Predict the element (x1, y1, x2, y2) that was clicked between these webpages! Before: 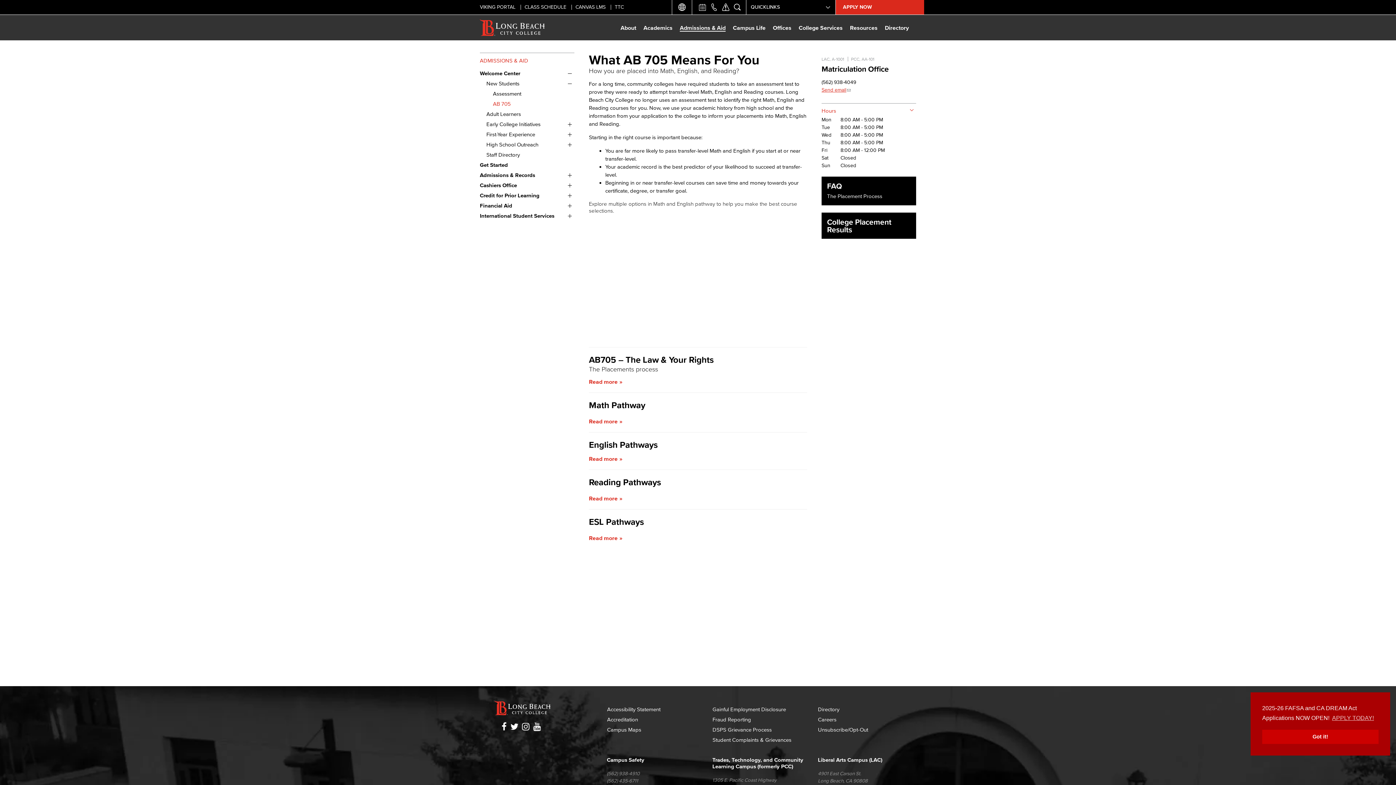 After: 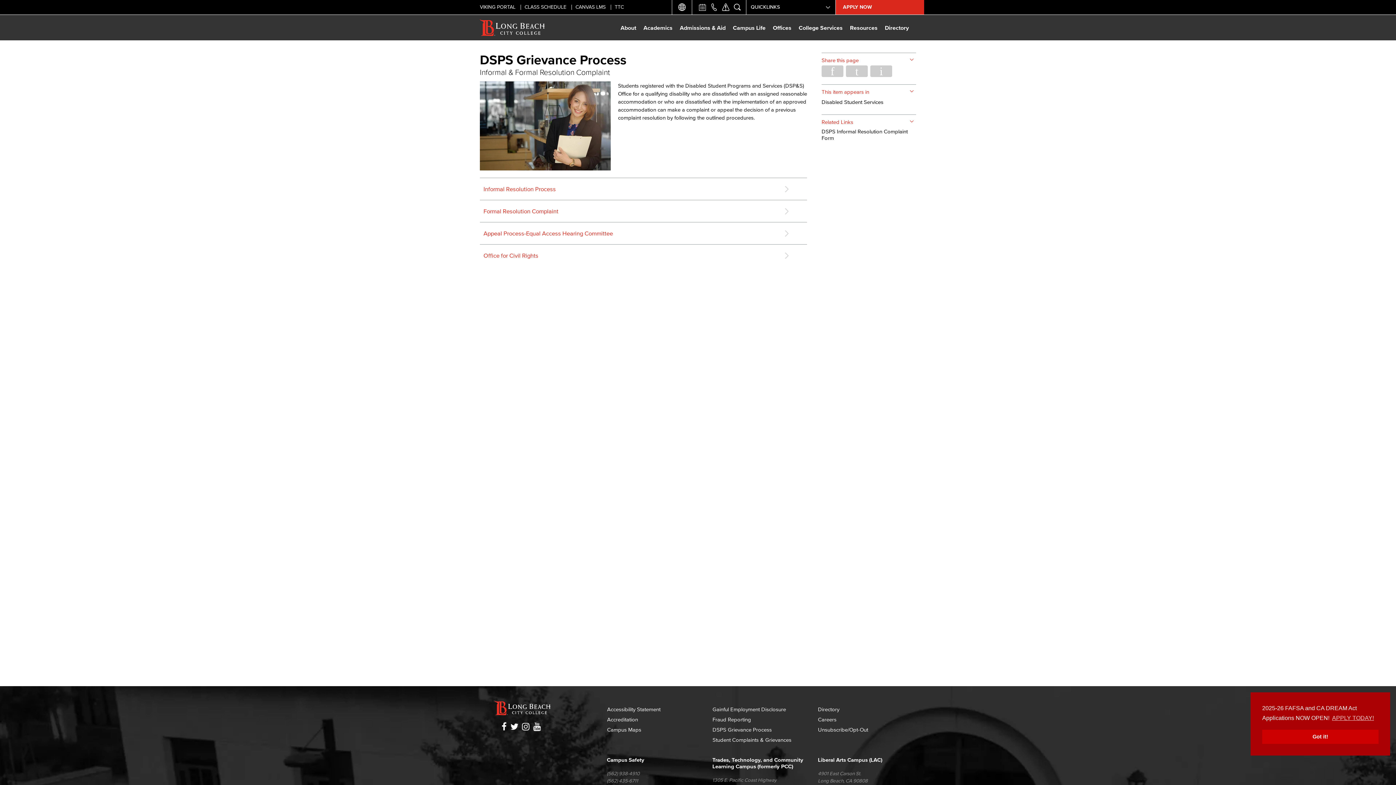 Action: label: DSPS Grievance Process bbox: (712, 725, 803, 735)